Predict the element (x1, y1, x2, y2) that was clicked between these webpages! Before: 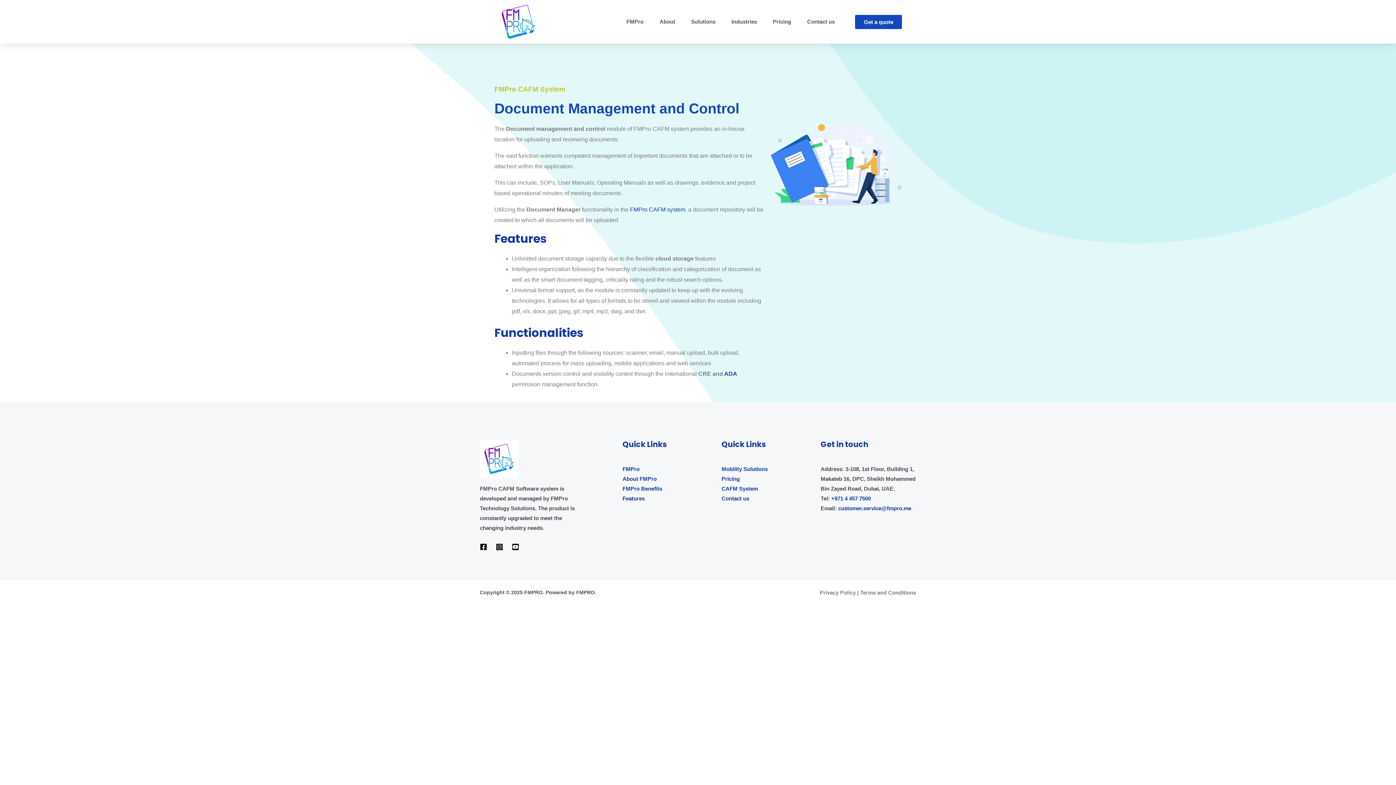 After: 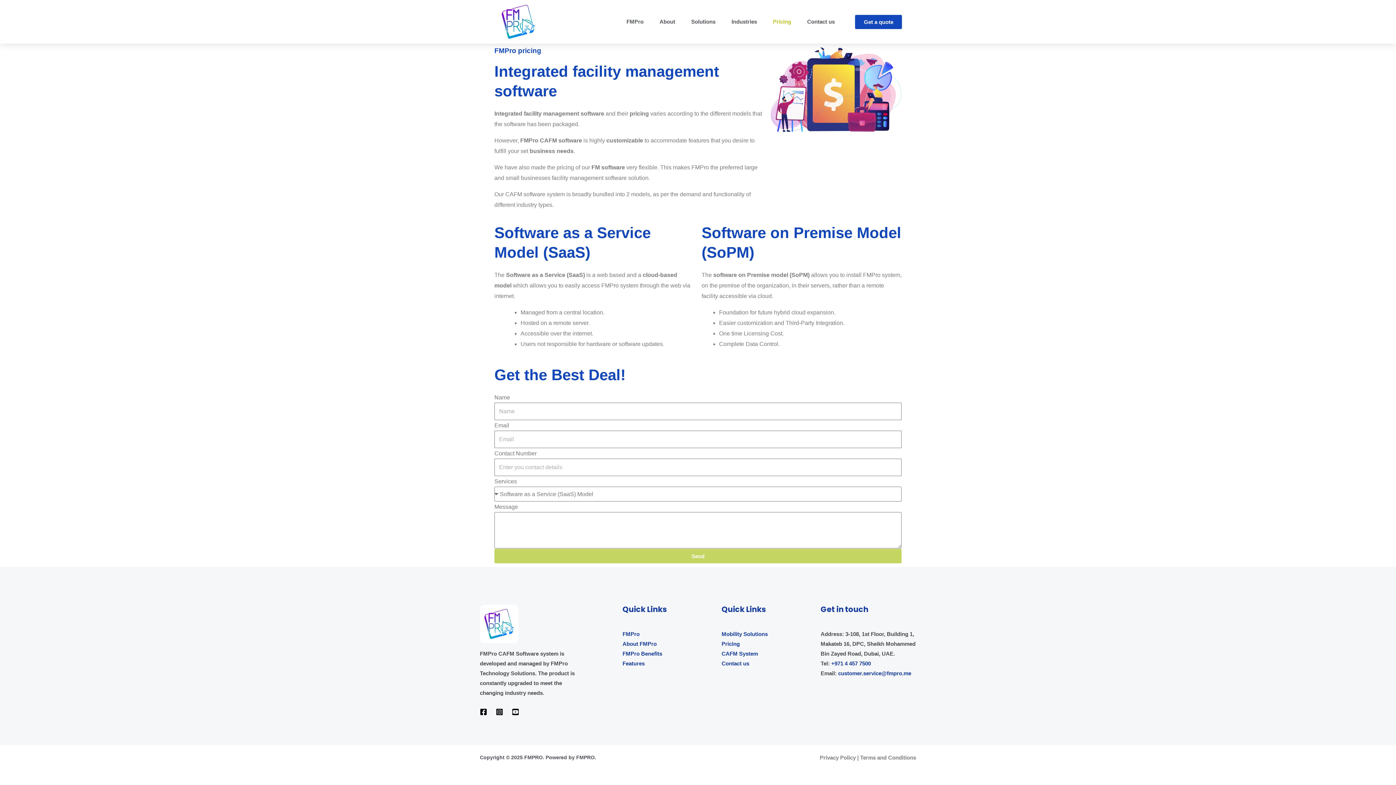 Action: bbox: (721, 476, 740, 482) label: Pricing